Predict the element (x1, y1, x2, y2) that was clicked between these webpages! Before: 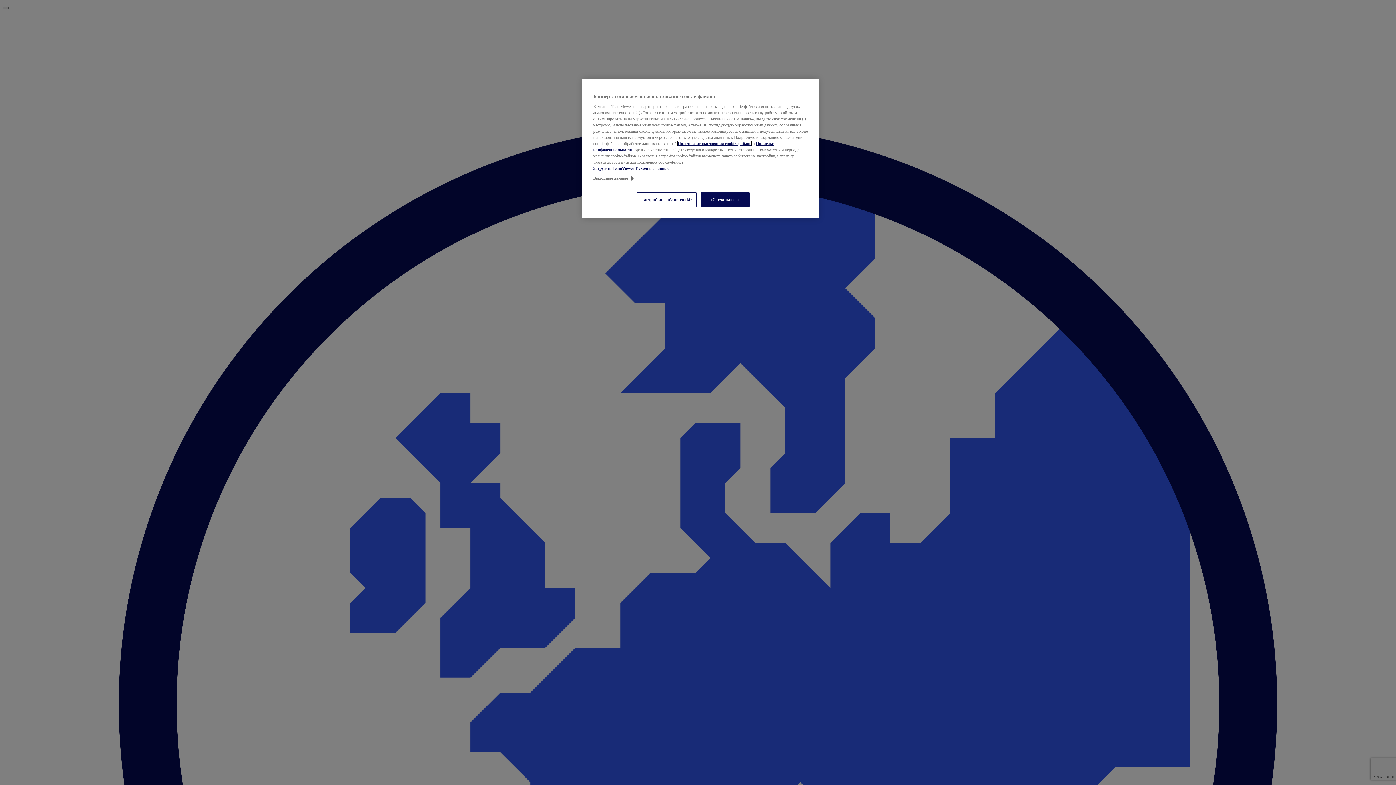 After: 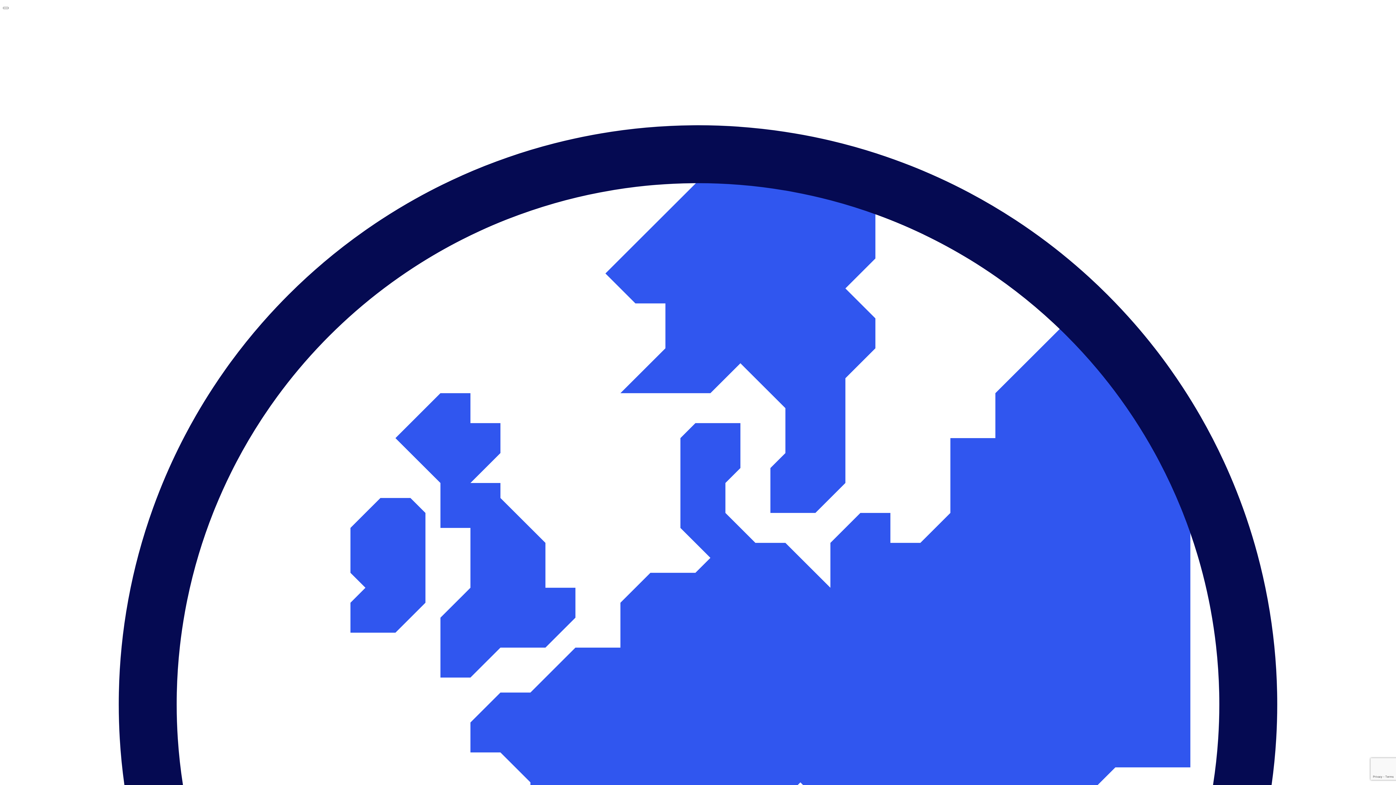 Action: label: Политике использования cookie-файлов bbox: (677, 141, 751, 145)